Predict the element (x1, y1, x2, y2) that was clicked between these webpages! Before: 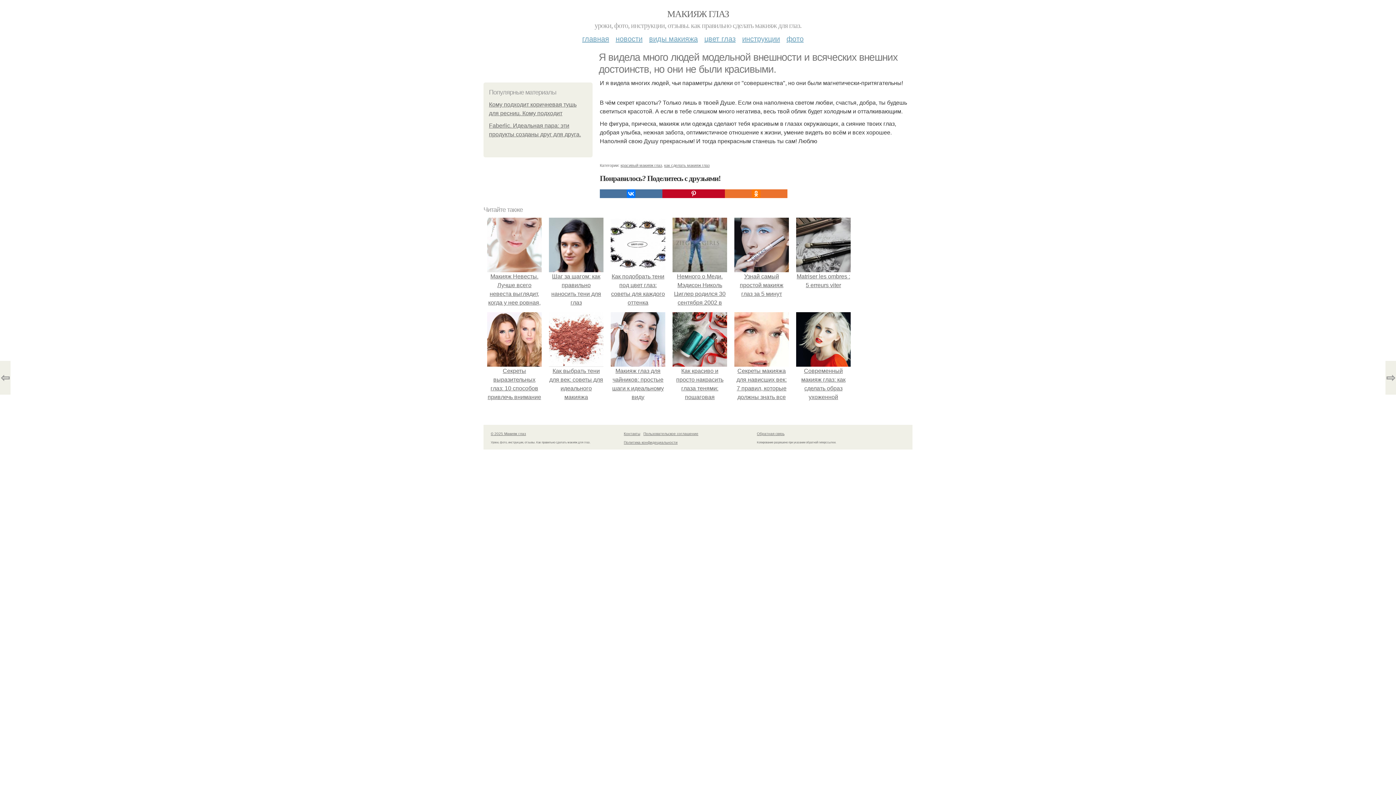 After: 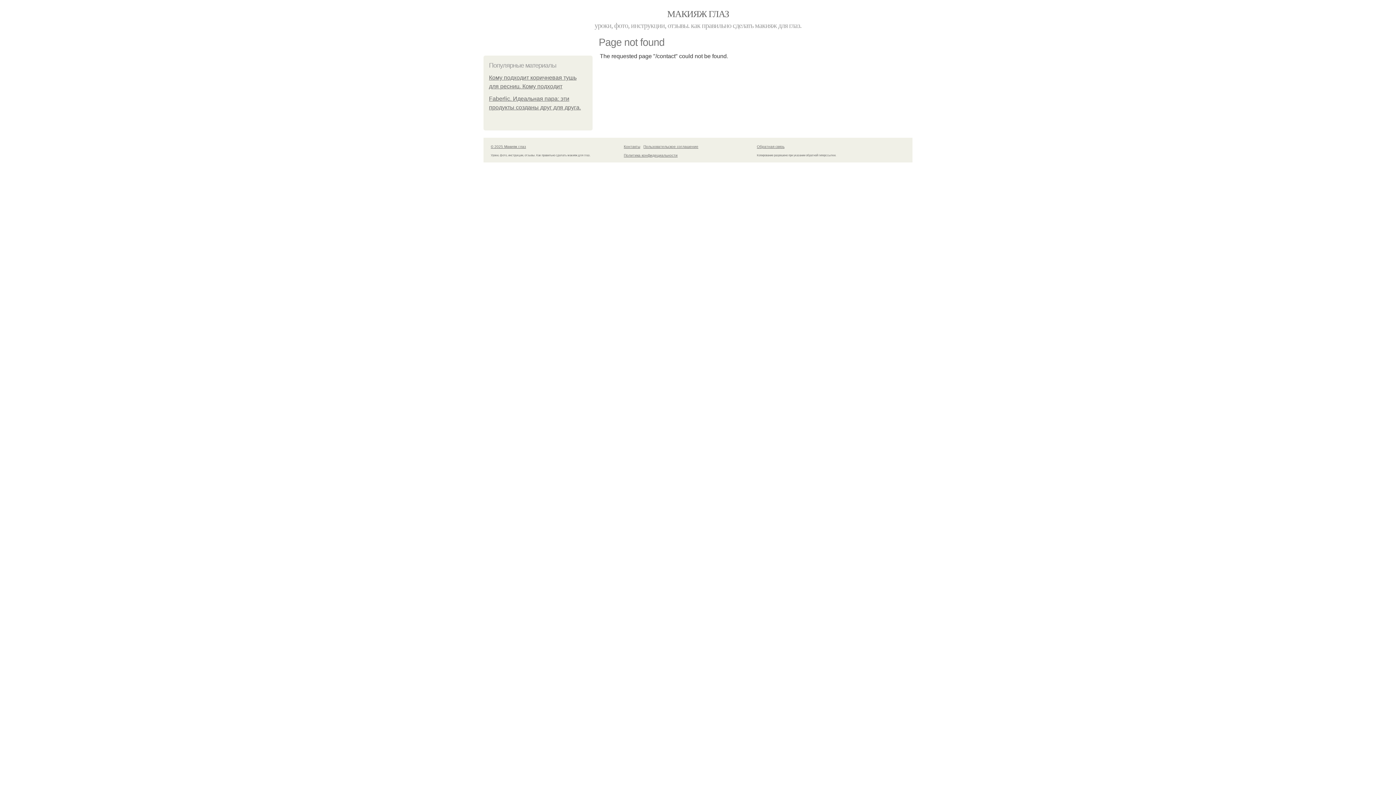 Action: label: Обратная связь bbox: (757, 431, 784, 435)